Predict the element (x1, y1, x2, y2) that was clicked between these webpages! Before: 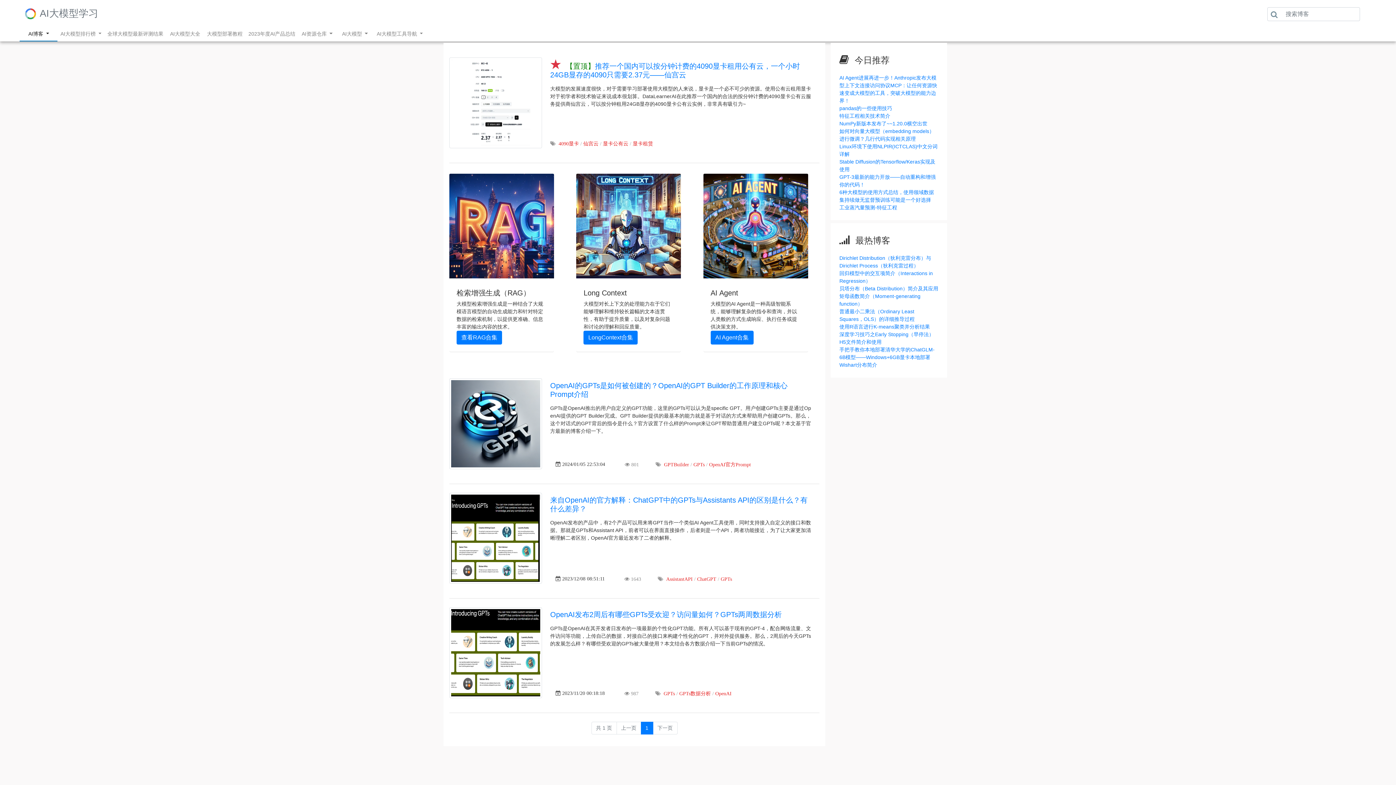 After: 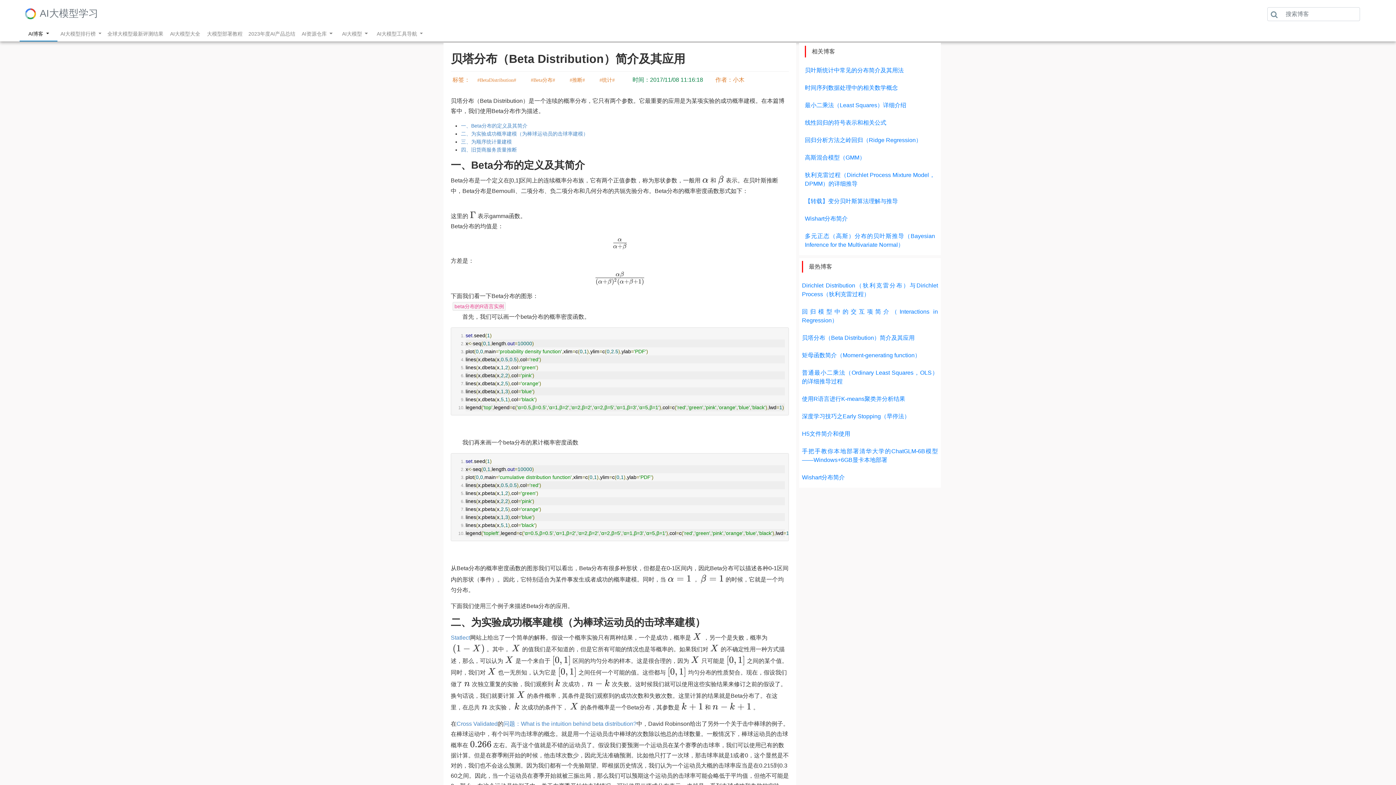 Action: label: 贝塔分布（Beta Distribution）简介及其应用 bbox: (839, 285, 938, 291)